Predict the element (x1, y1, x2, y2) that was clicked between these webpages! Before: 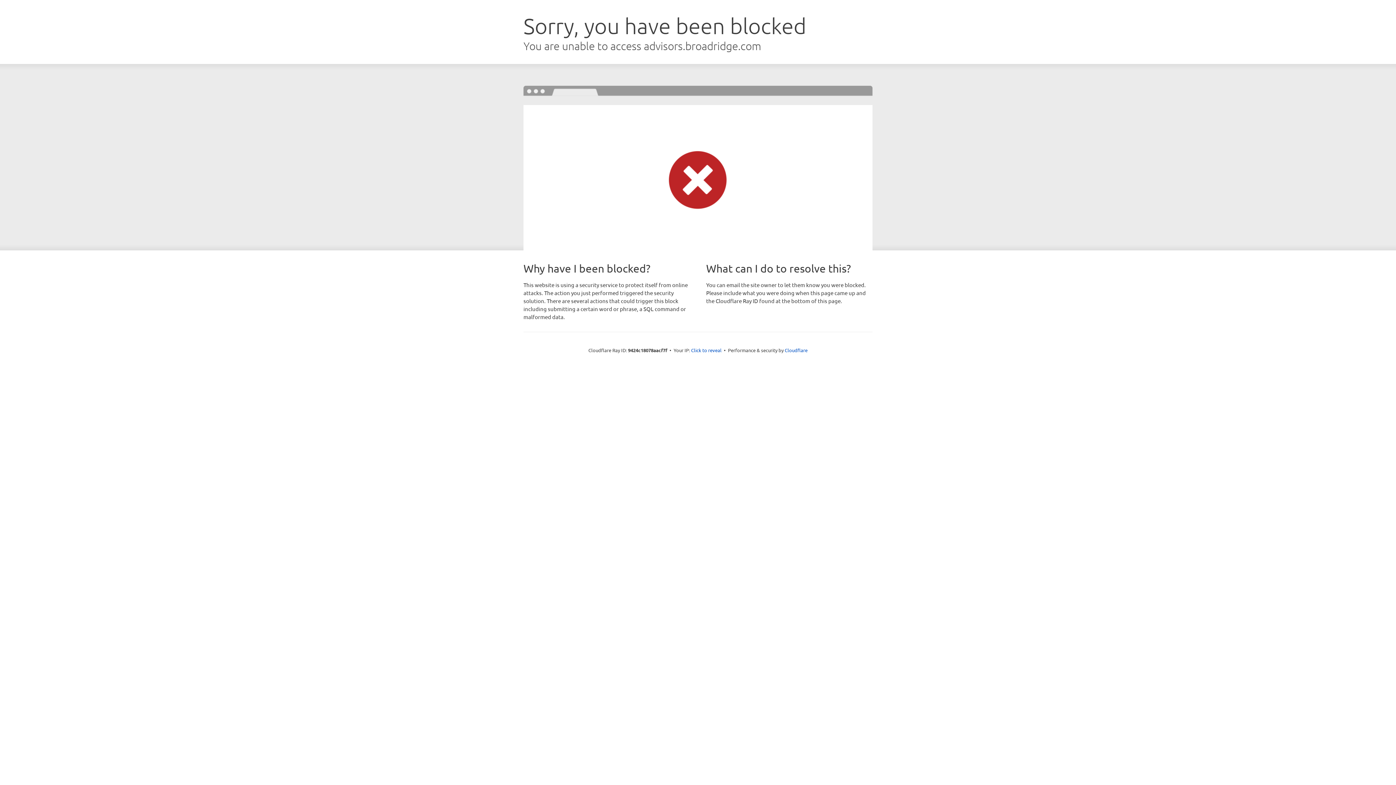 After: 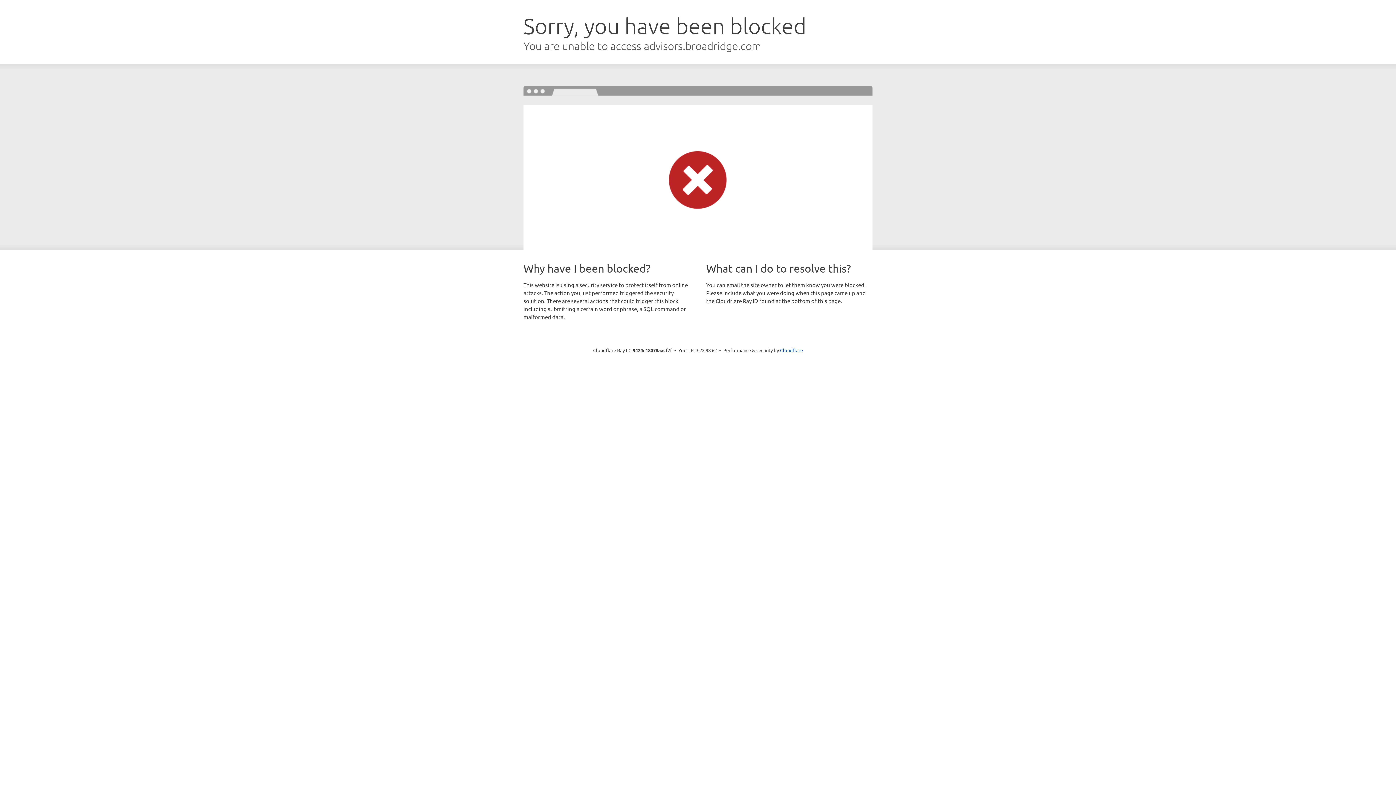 Action: bbox: (691, 346, 721, 353) label: Click to reveal